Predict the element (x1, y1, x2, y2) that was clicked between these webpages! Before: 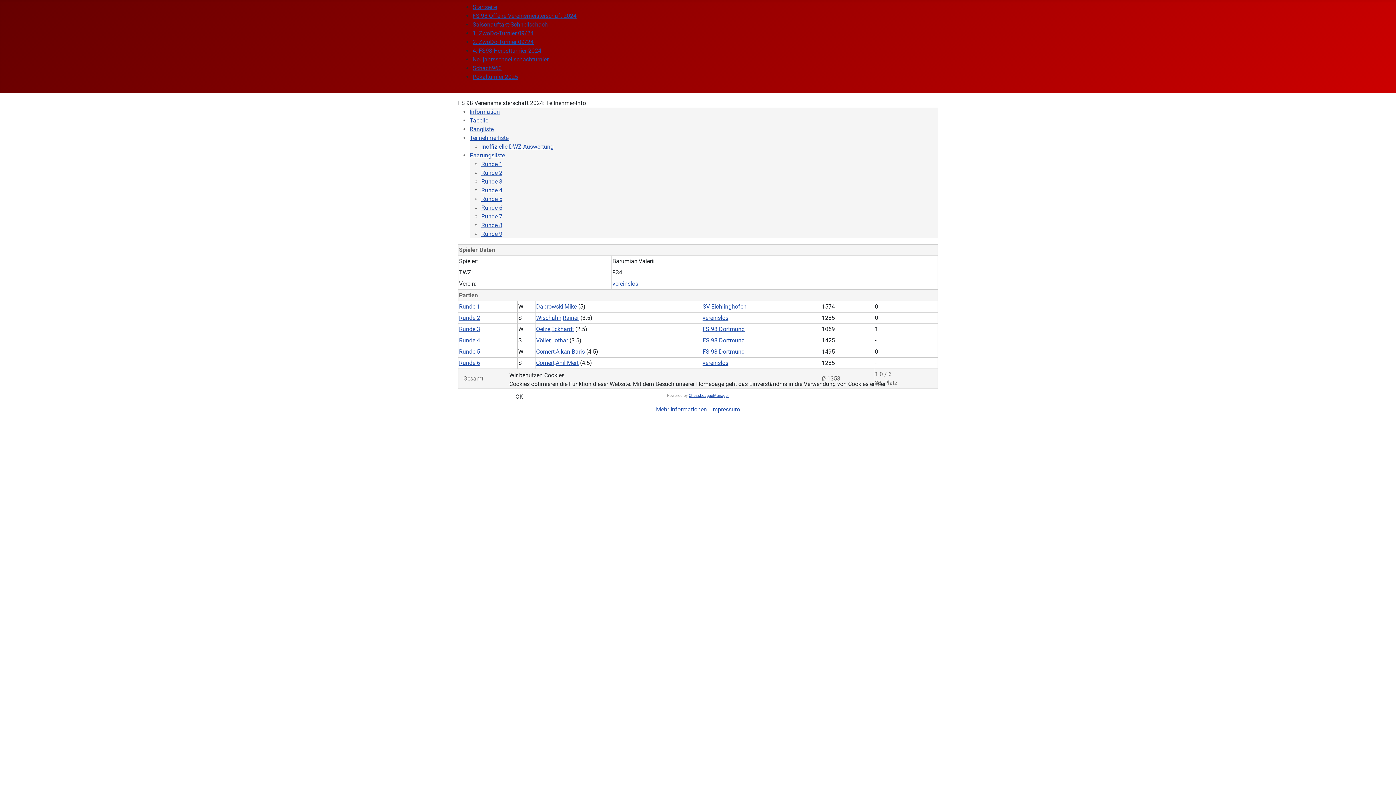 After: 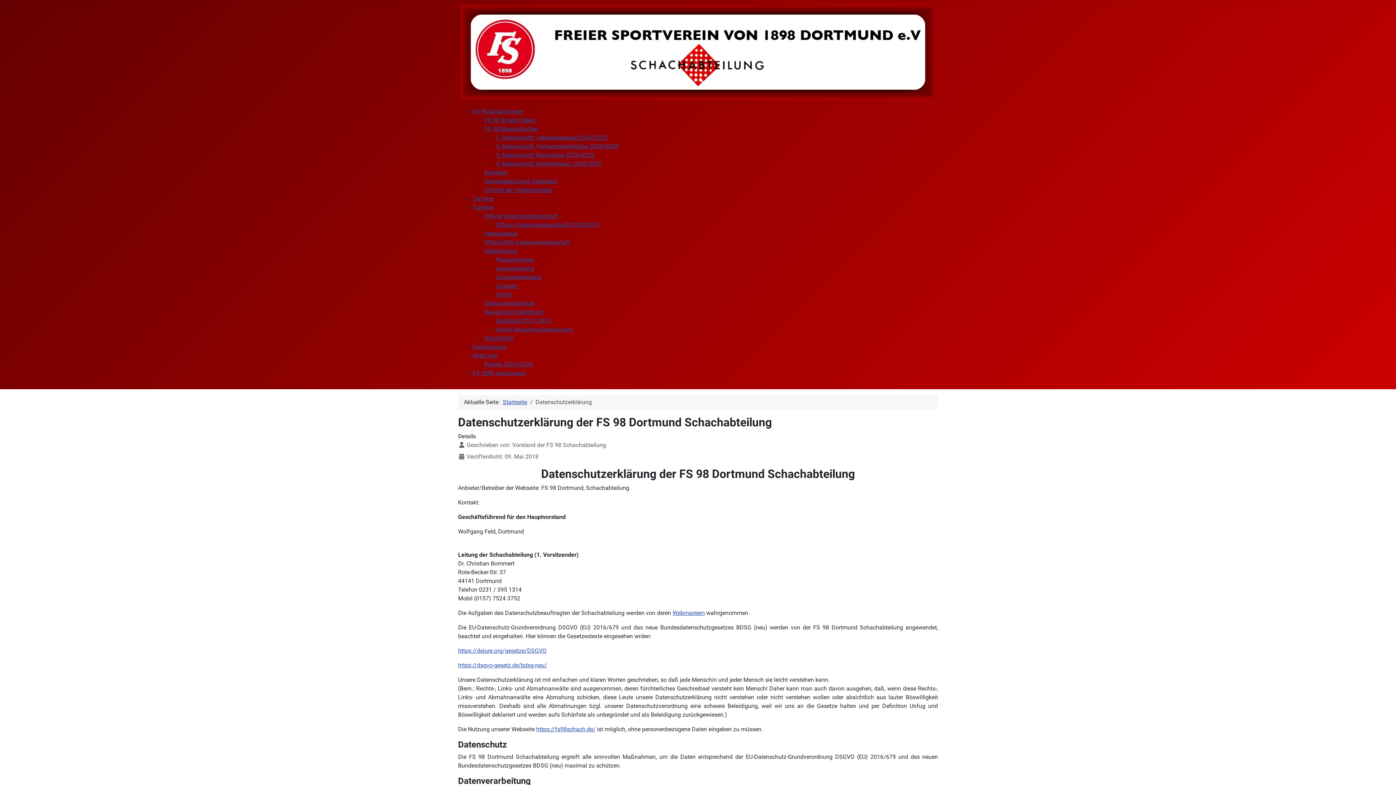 Action: label: Mehr Informationen bbox: (656, 406, 707, 412)